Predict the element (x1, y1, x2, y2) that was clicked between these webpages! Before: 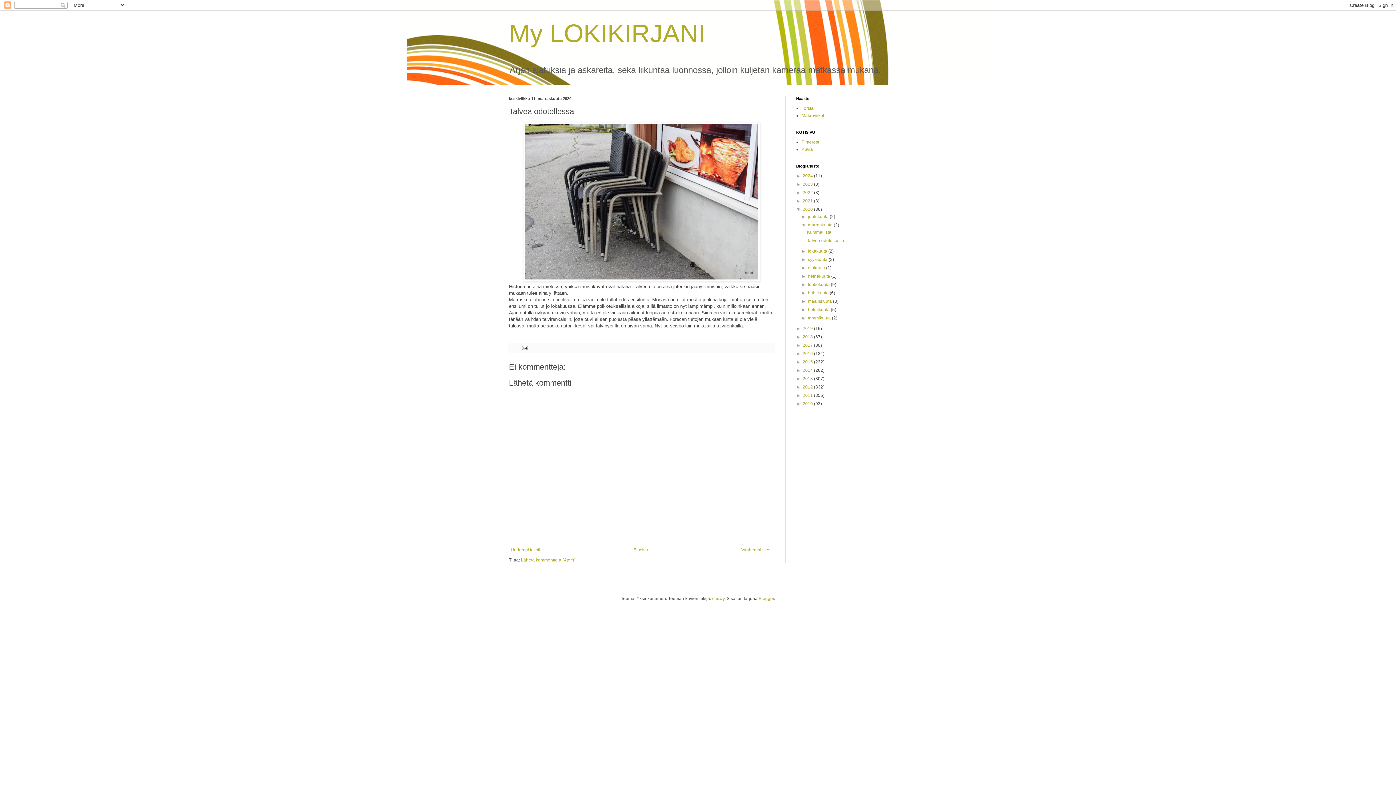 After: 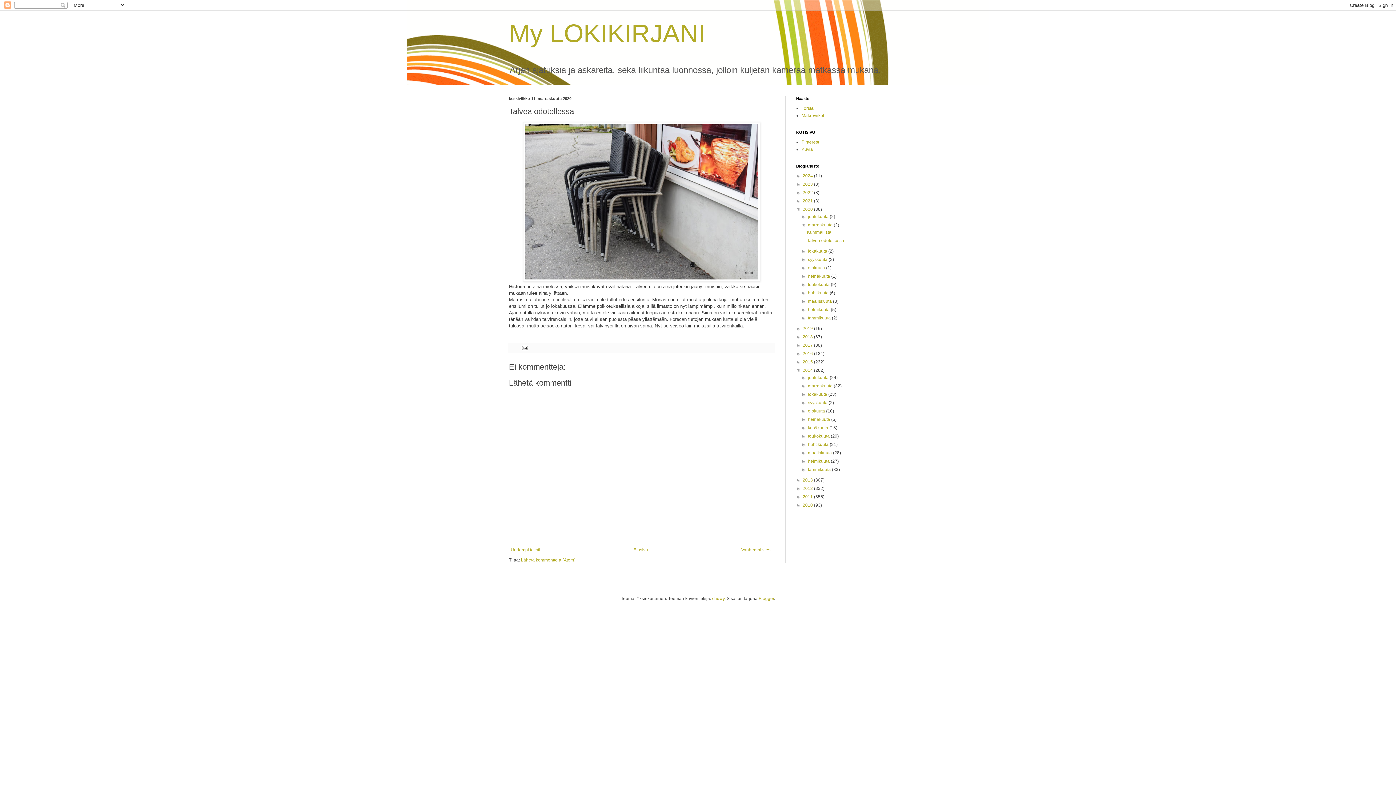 Action: bbox: (796, 368, 802, 373) label: ►  